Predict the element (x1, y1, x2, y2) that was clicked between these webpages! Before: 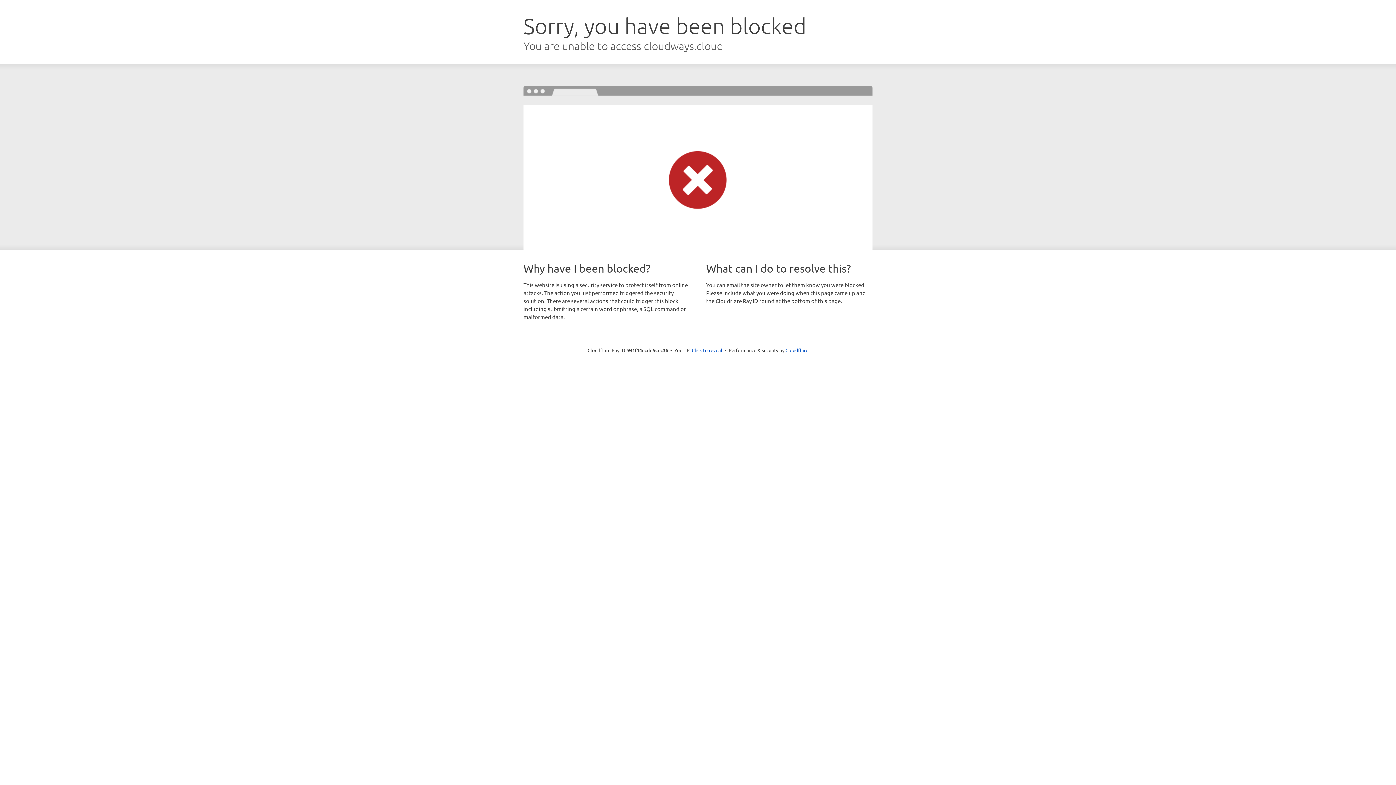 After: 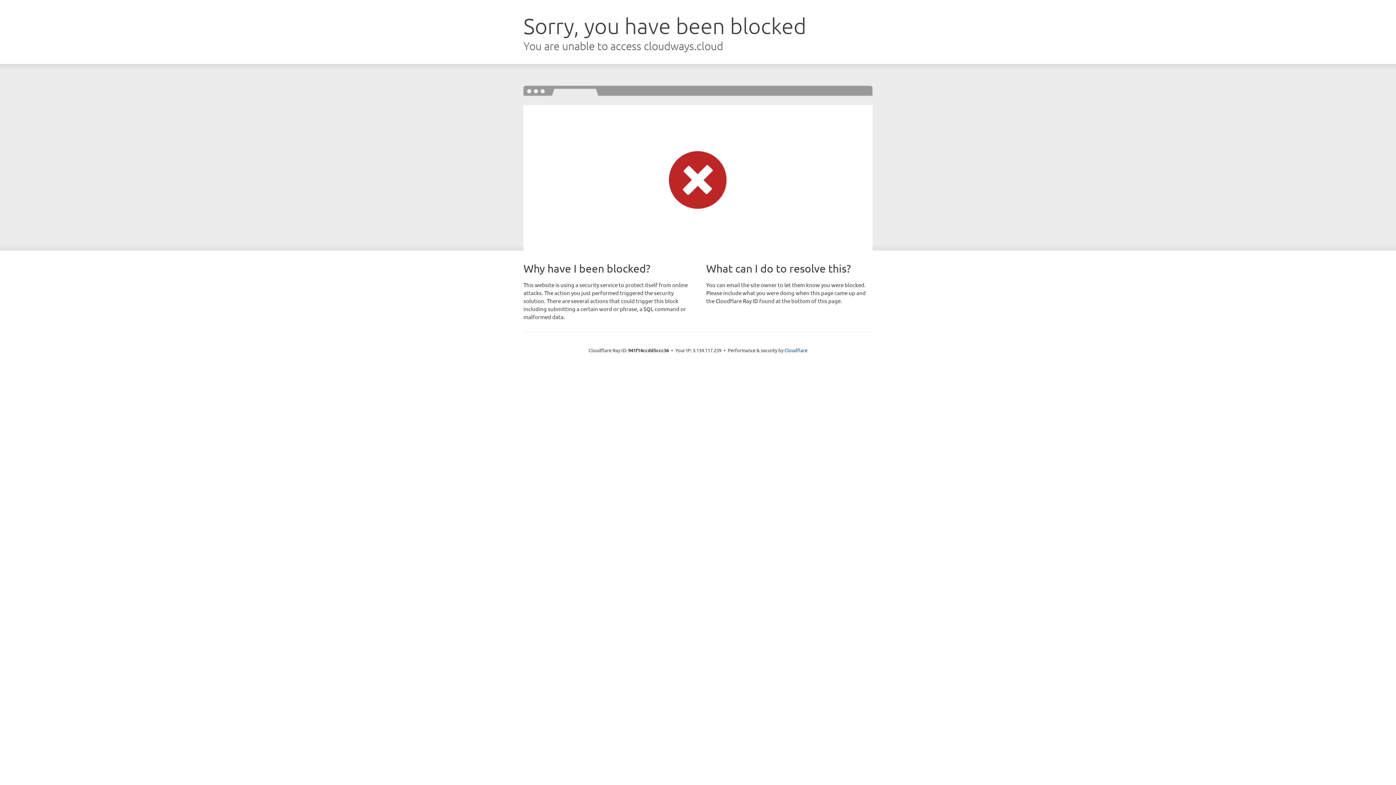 Action: label: Click to reveal bbox: (692, 346, 722, 353)